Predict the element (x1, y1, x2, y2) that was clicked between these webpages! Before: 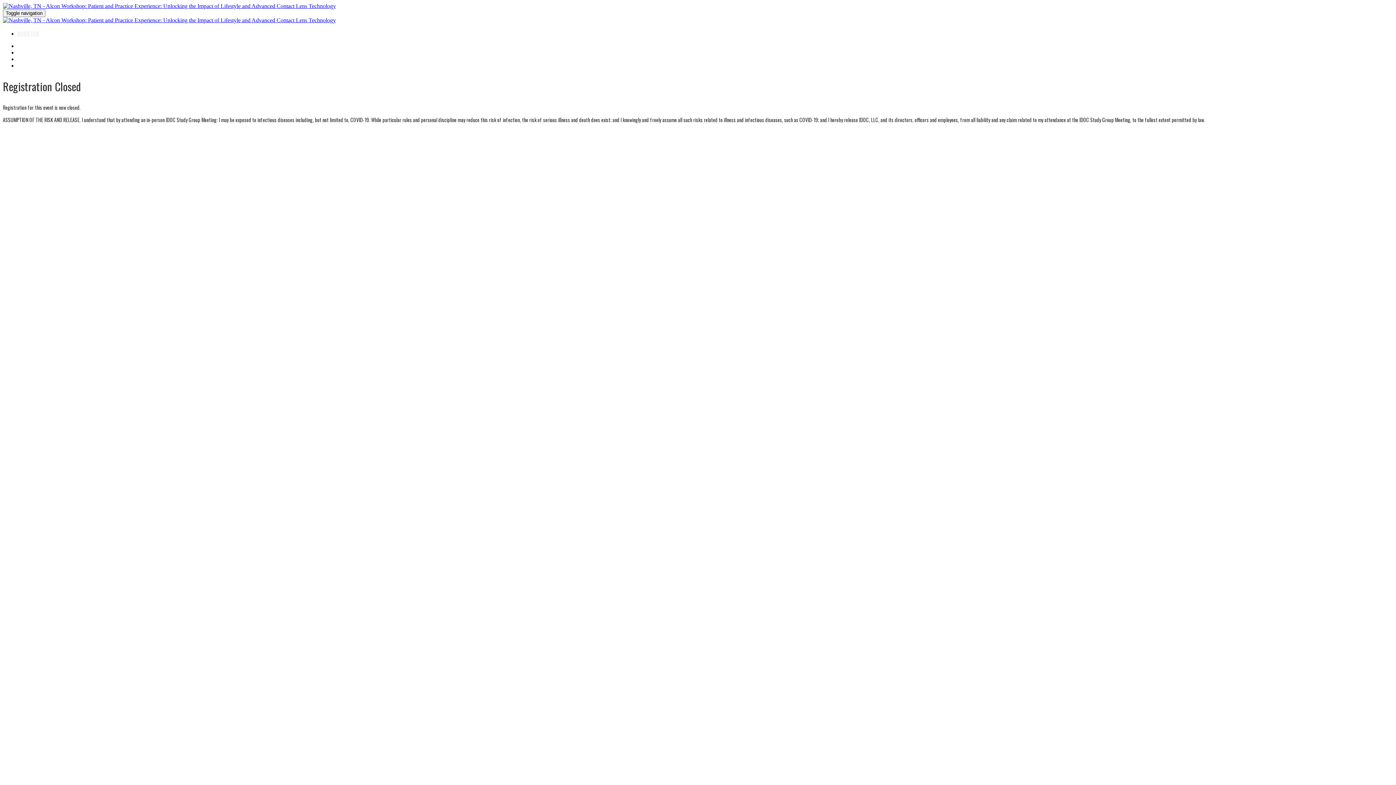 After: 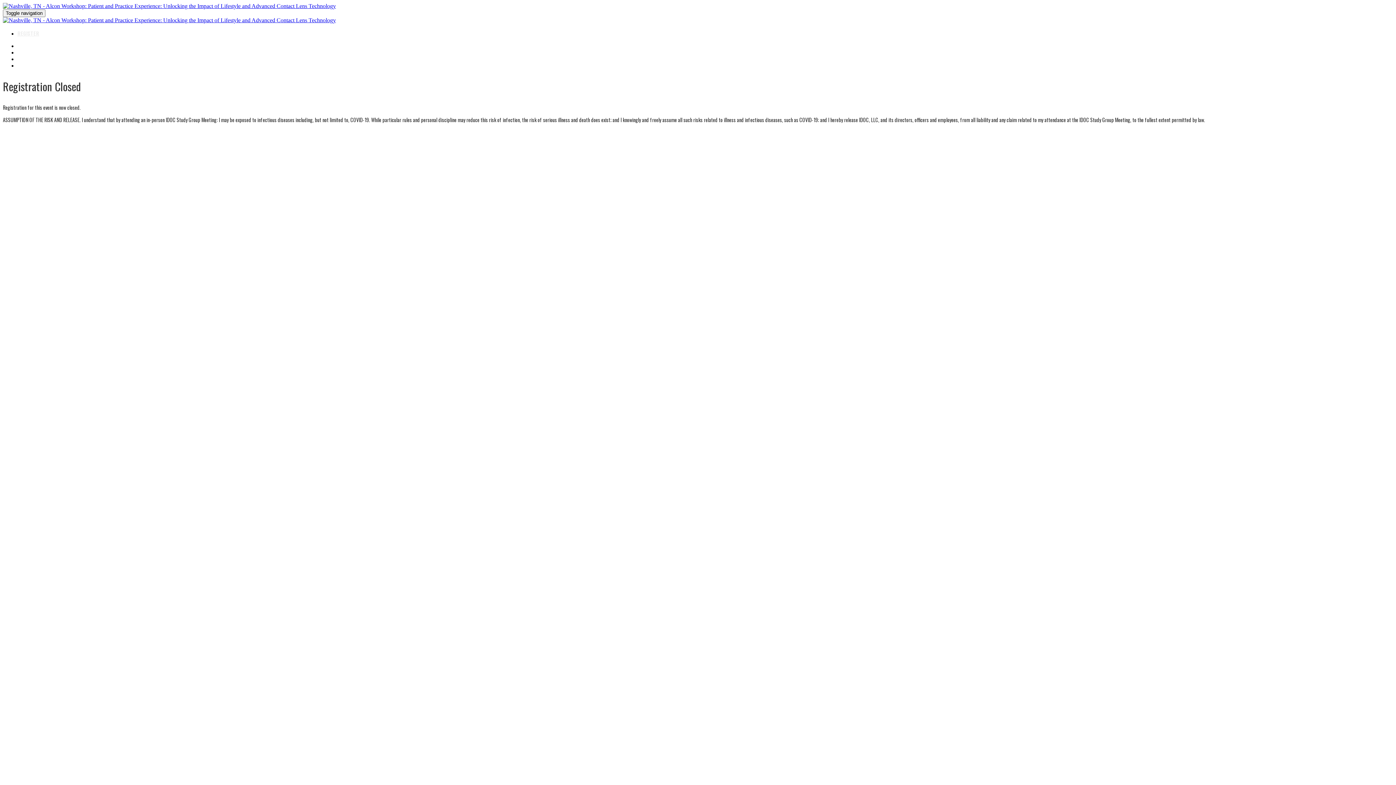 Action: bbox: (17, 29, 39, 37) label: REGISTER